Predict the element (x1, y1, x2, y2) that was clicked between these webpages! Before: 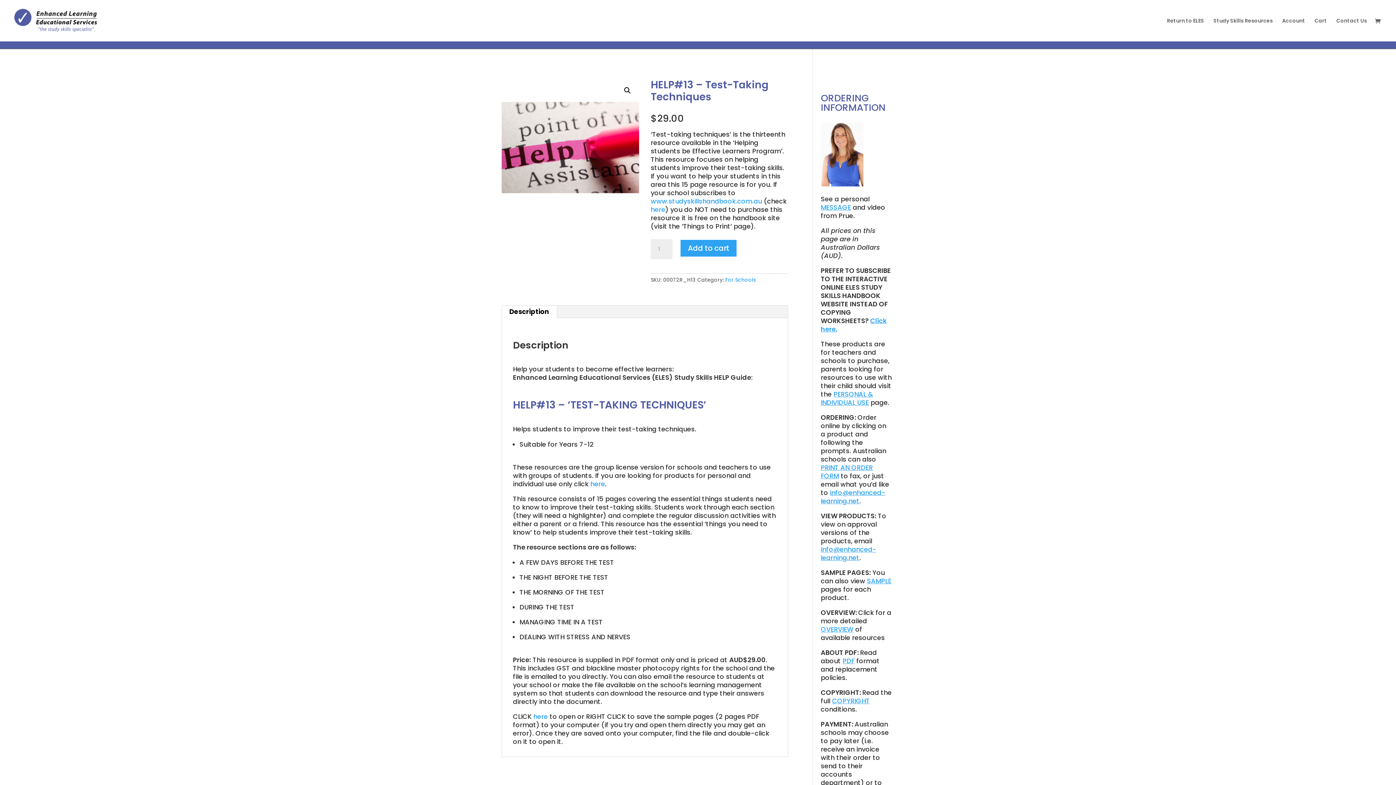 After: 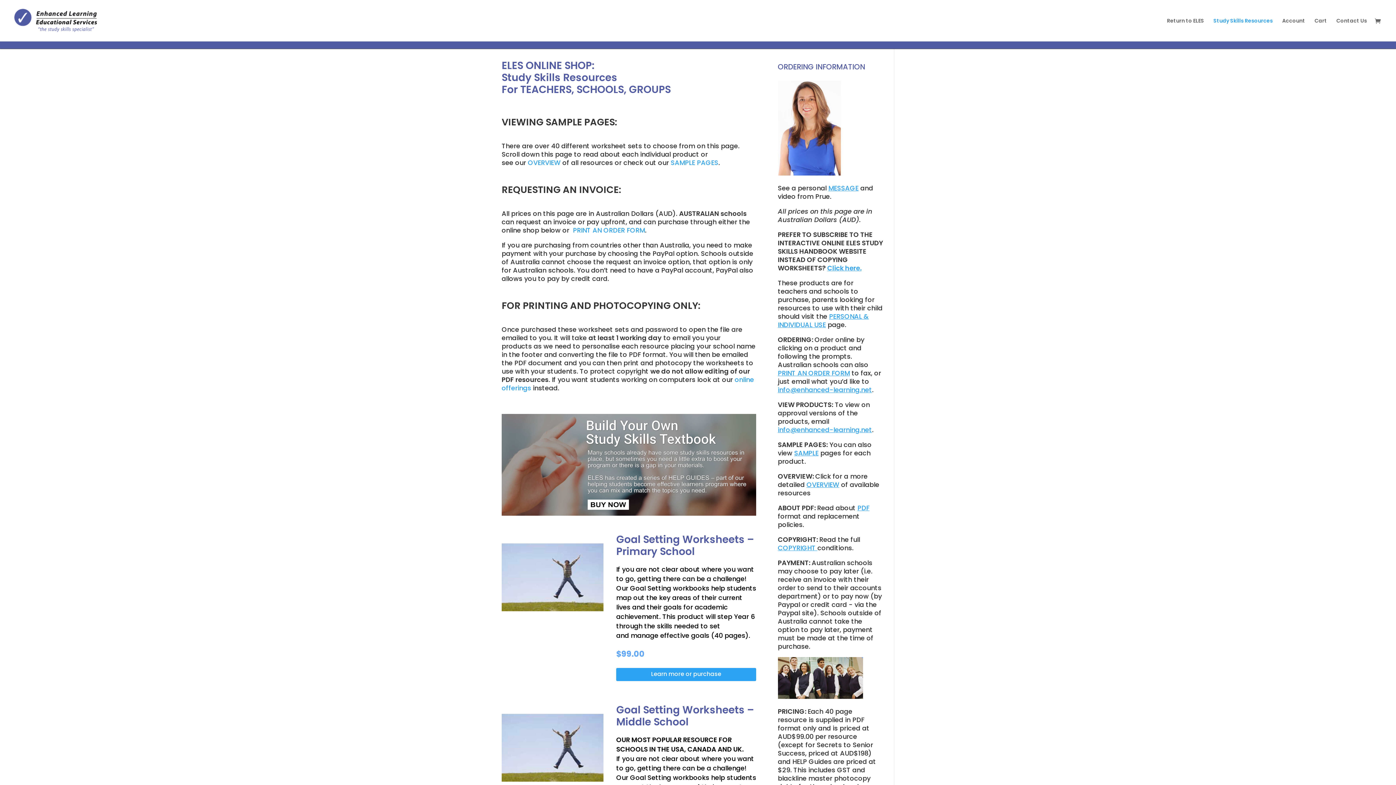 Action: bbox: (1213, 18, 1273, 41) label: Study Skills Resources